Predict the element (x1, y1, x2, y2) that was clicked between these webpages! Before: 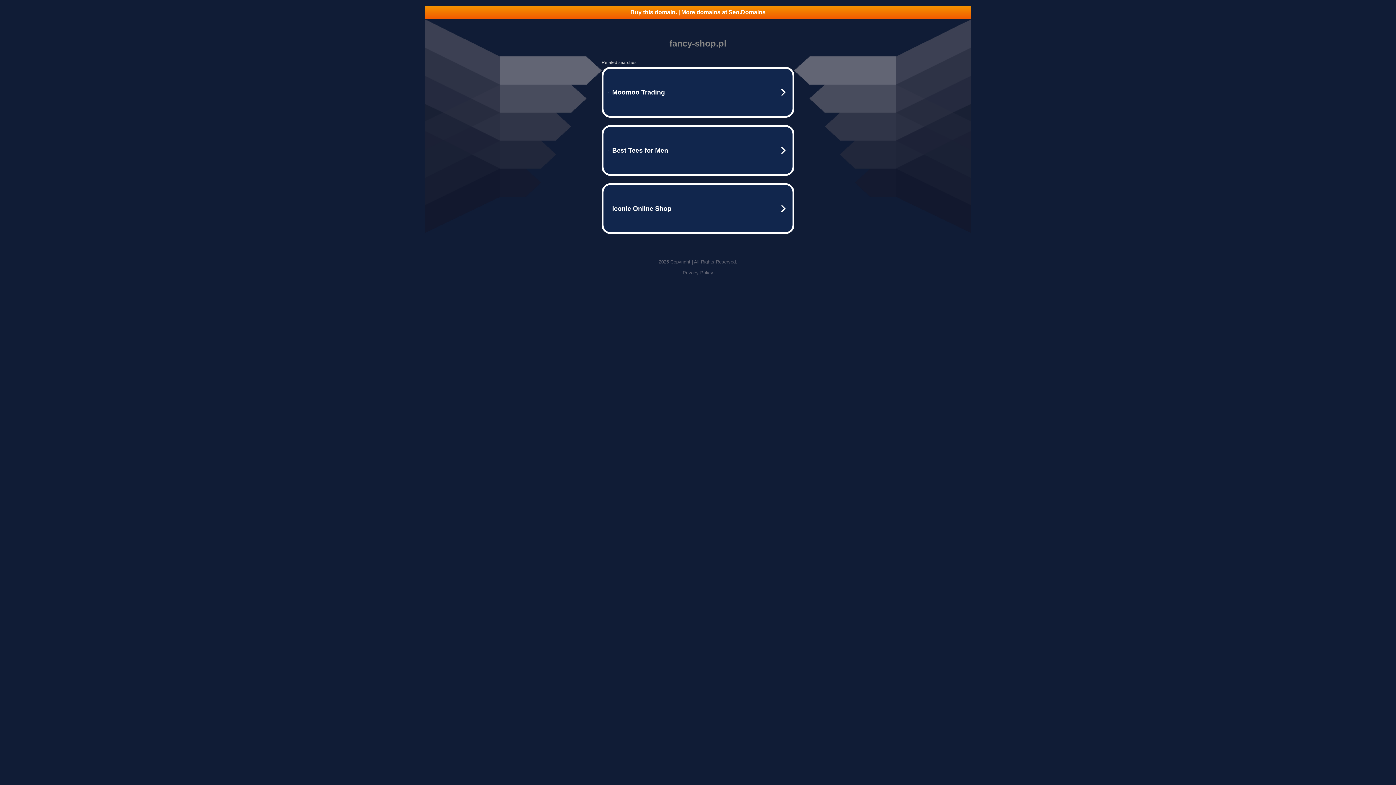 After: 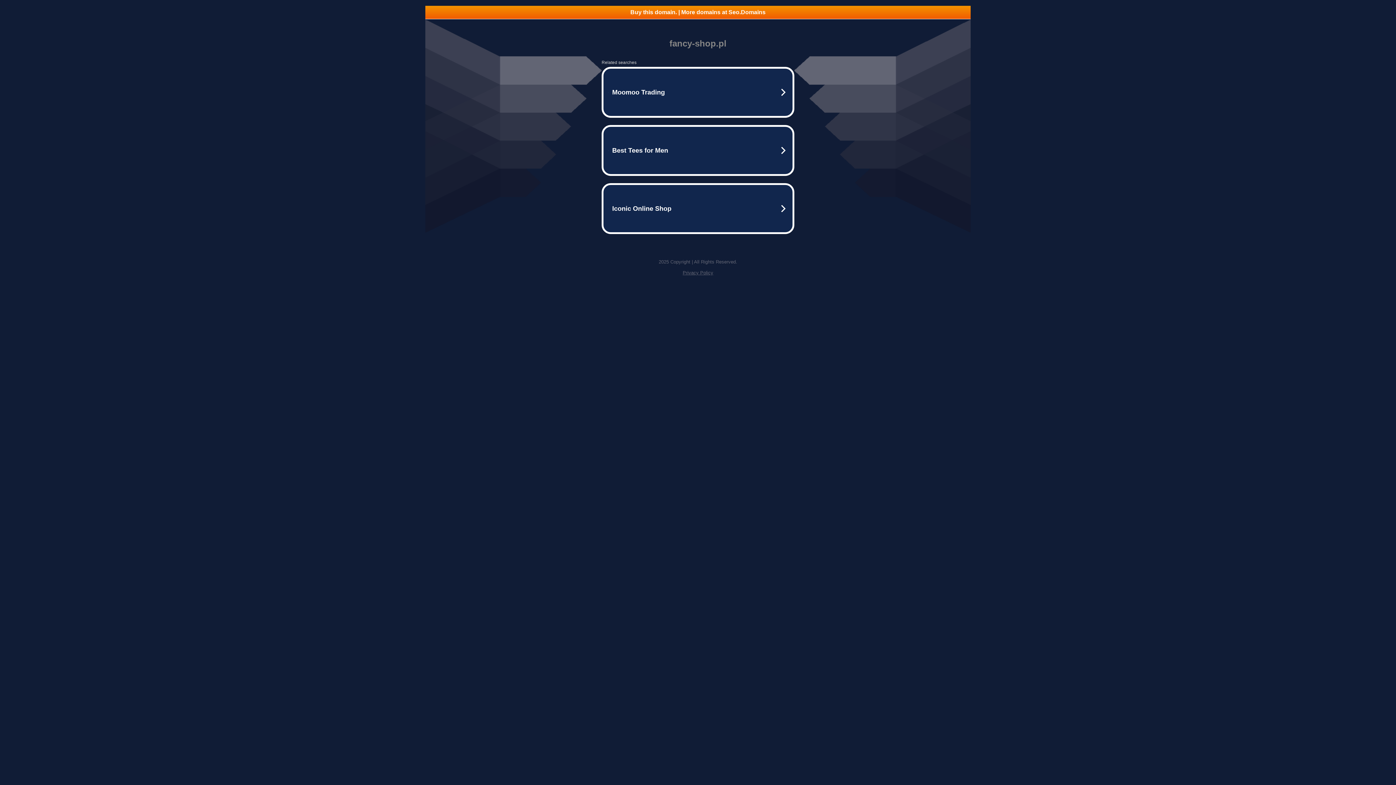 Action: bbox: (682, 270, 713, 275) label: Privacy Policy